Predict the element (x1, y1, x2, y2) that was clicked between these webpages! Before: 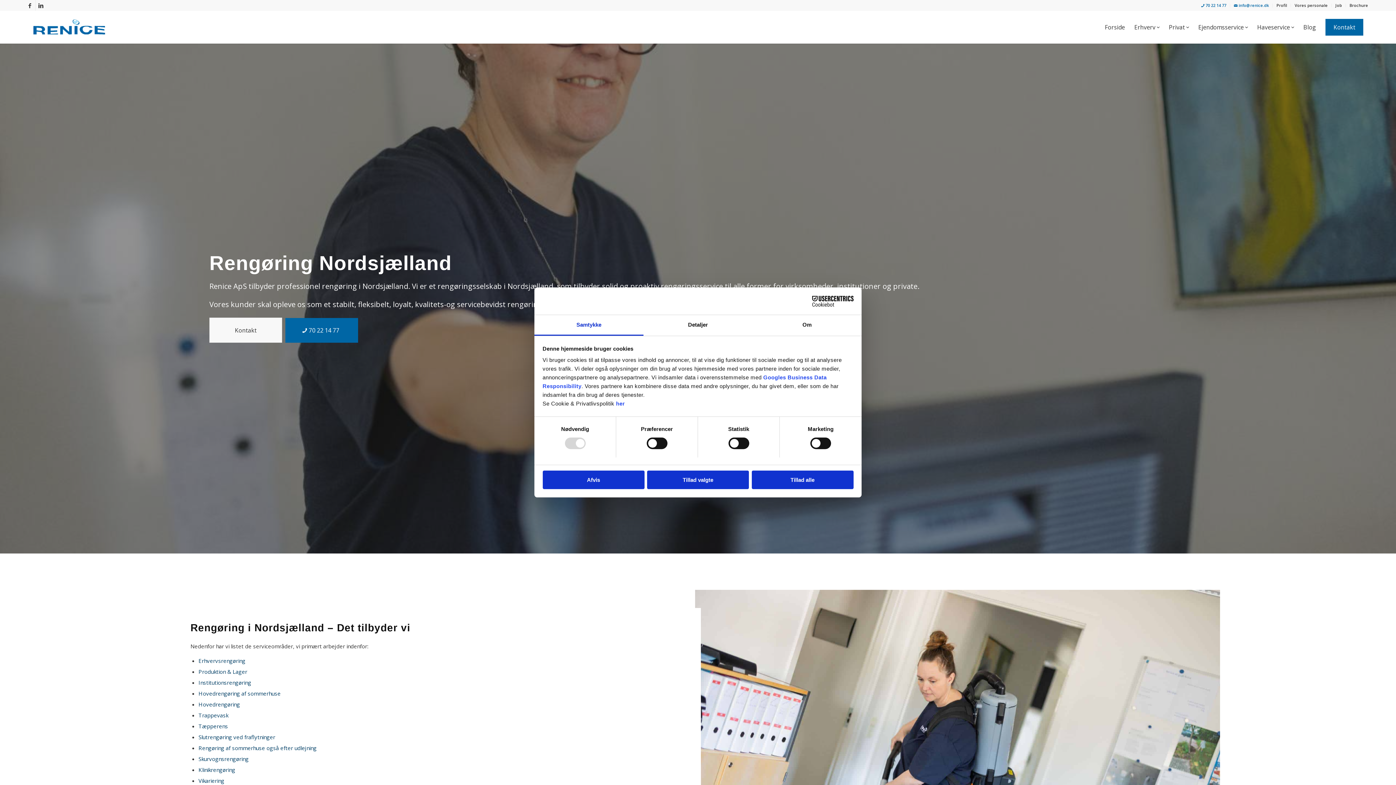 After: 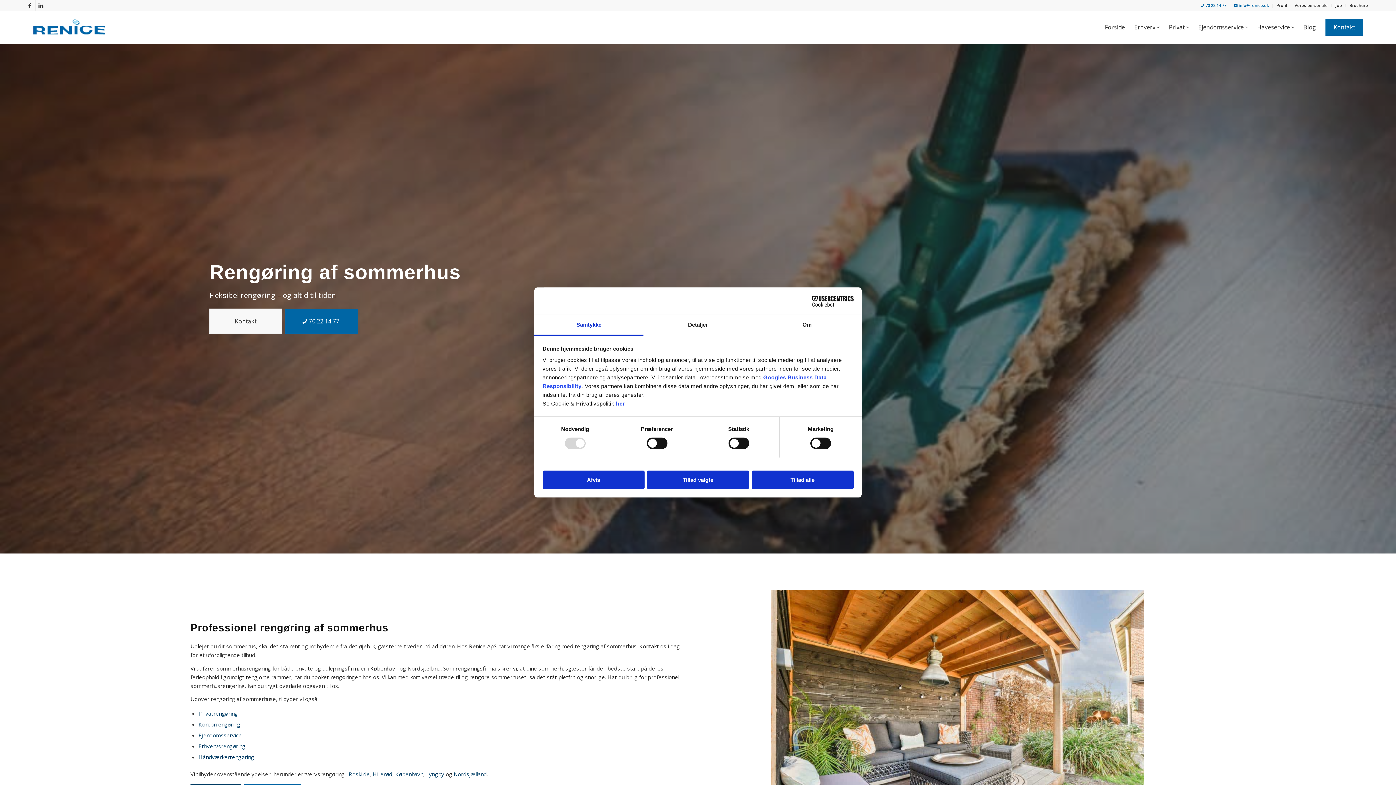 Action: label: Hovedrengøring af sommerhuse bbox: (198, 690, 280, 697)